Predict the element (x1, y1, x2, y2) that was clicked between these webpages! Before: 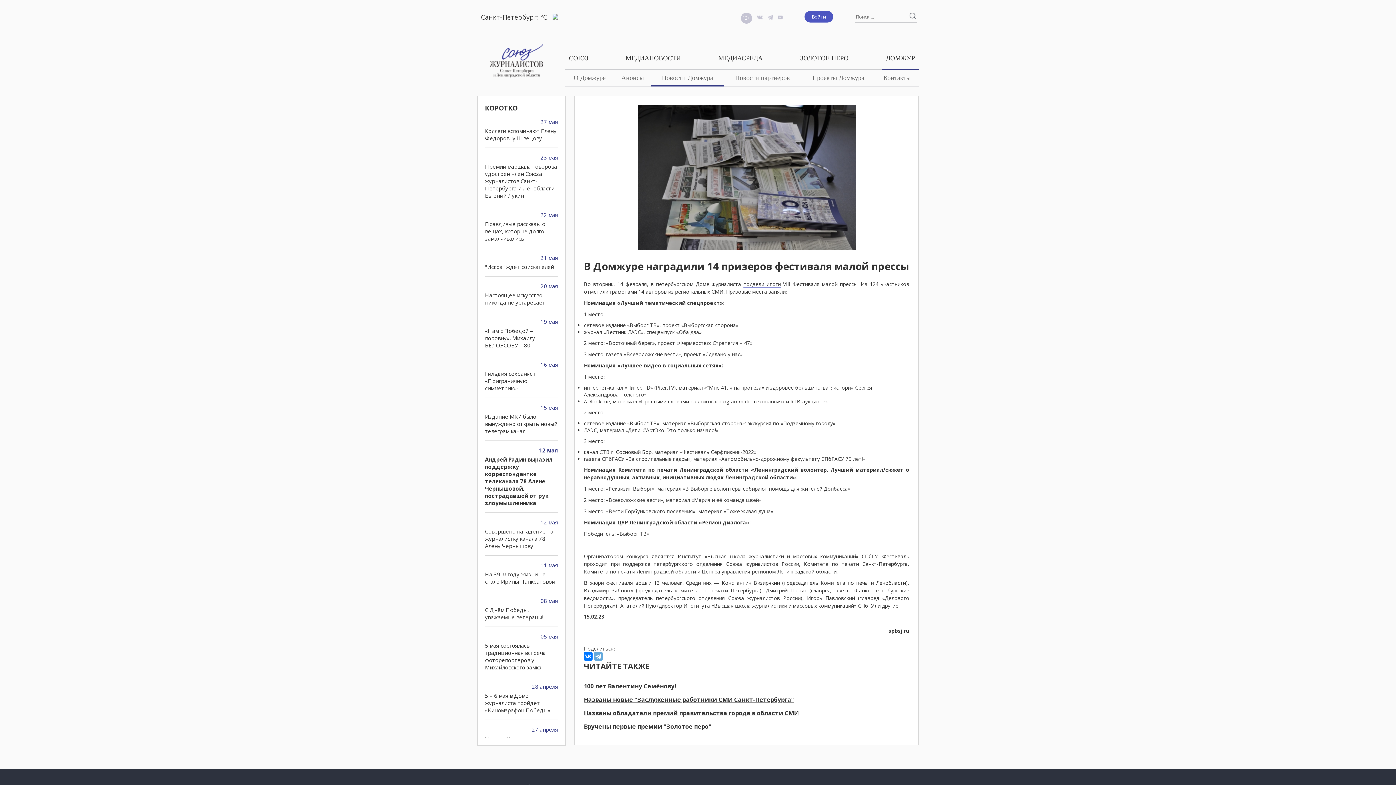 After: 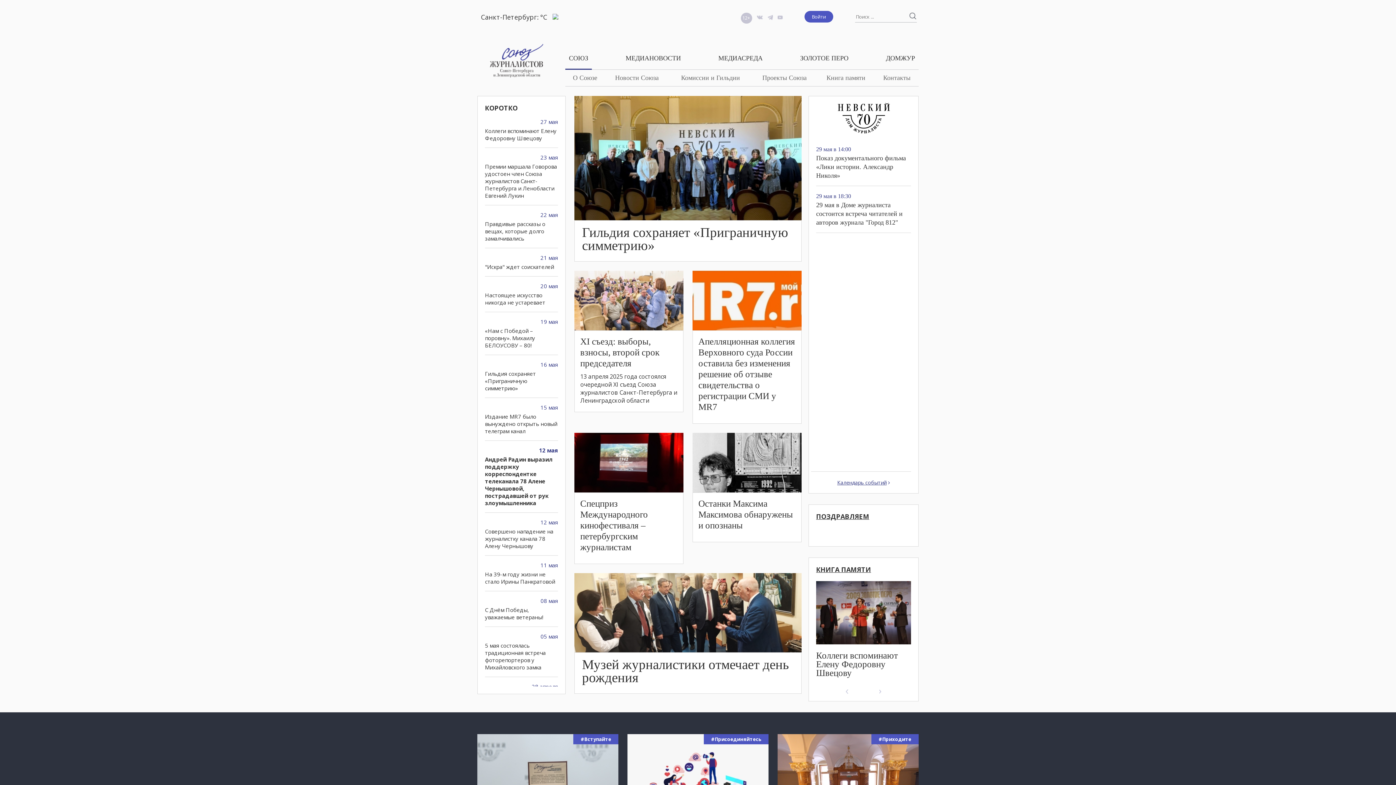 Action: bbox: (488, 74, 544, 81)